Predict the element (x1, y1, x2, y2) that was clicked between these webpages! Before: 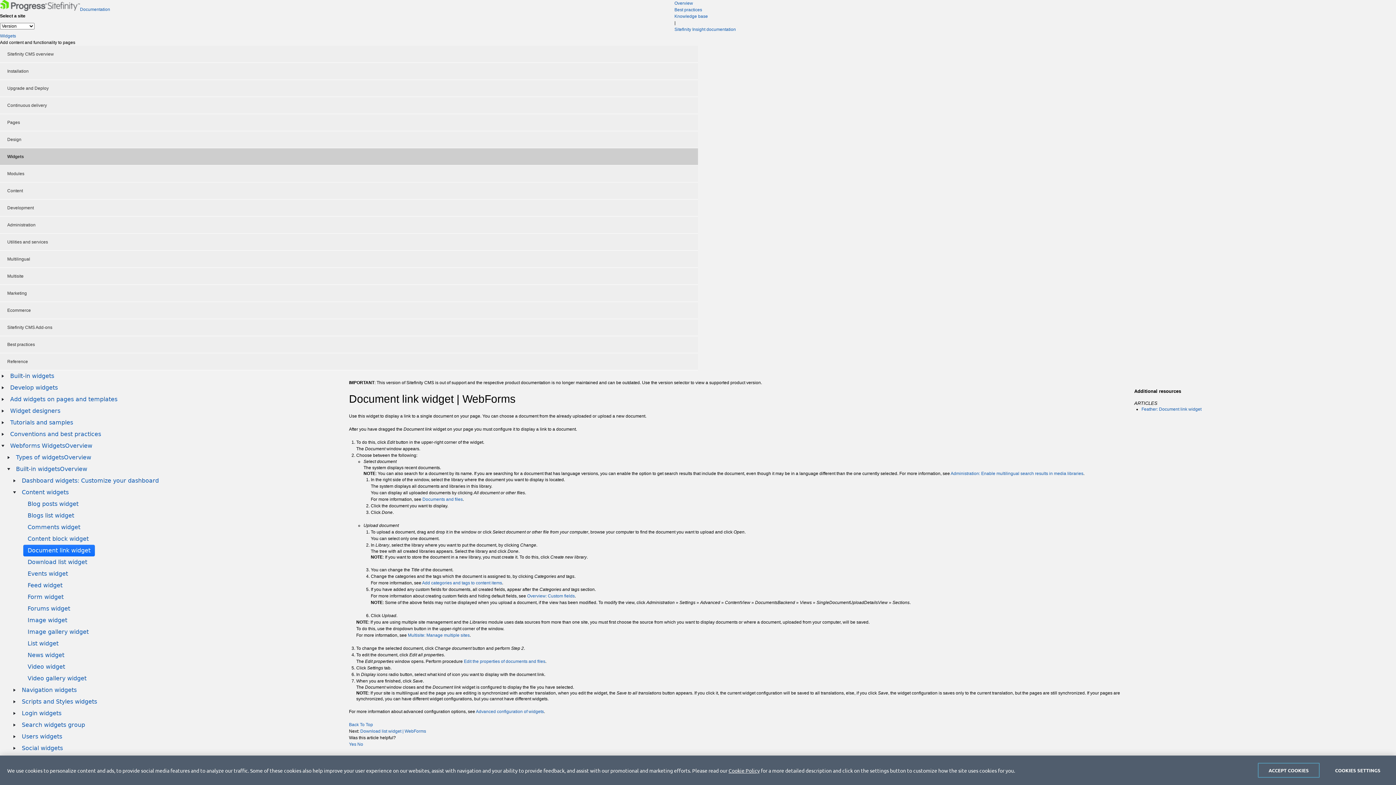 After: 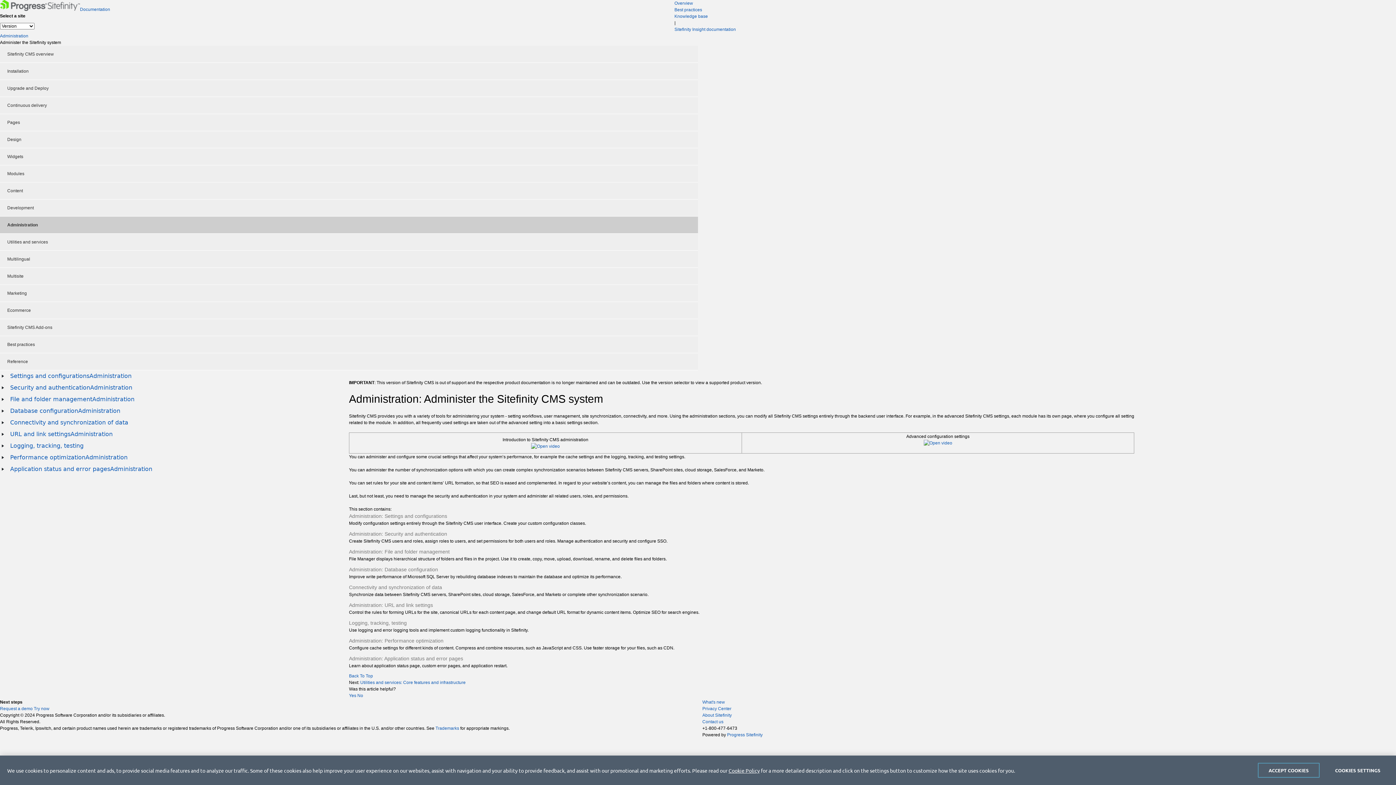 Action: label: Administration bbox: (0, 216, 698, 233)